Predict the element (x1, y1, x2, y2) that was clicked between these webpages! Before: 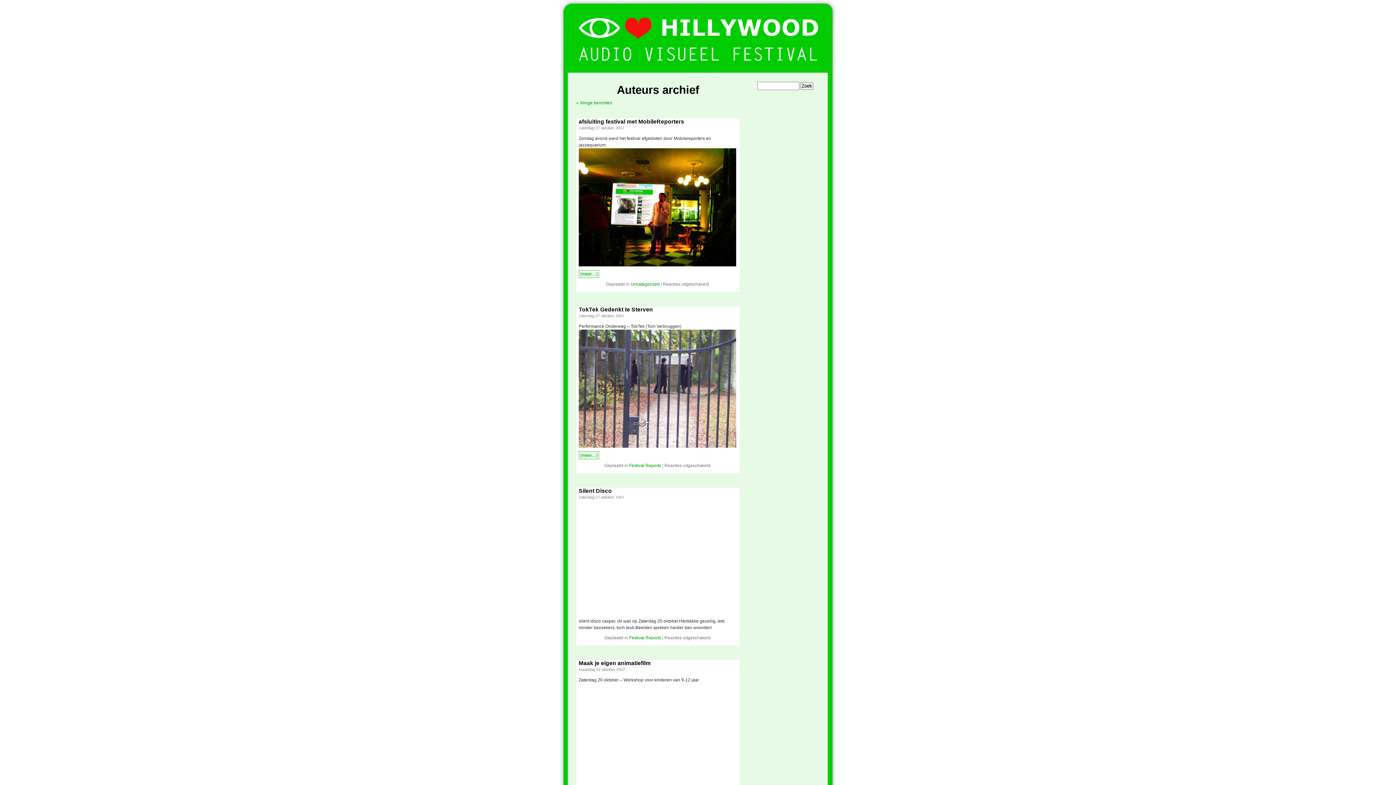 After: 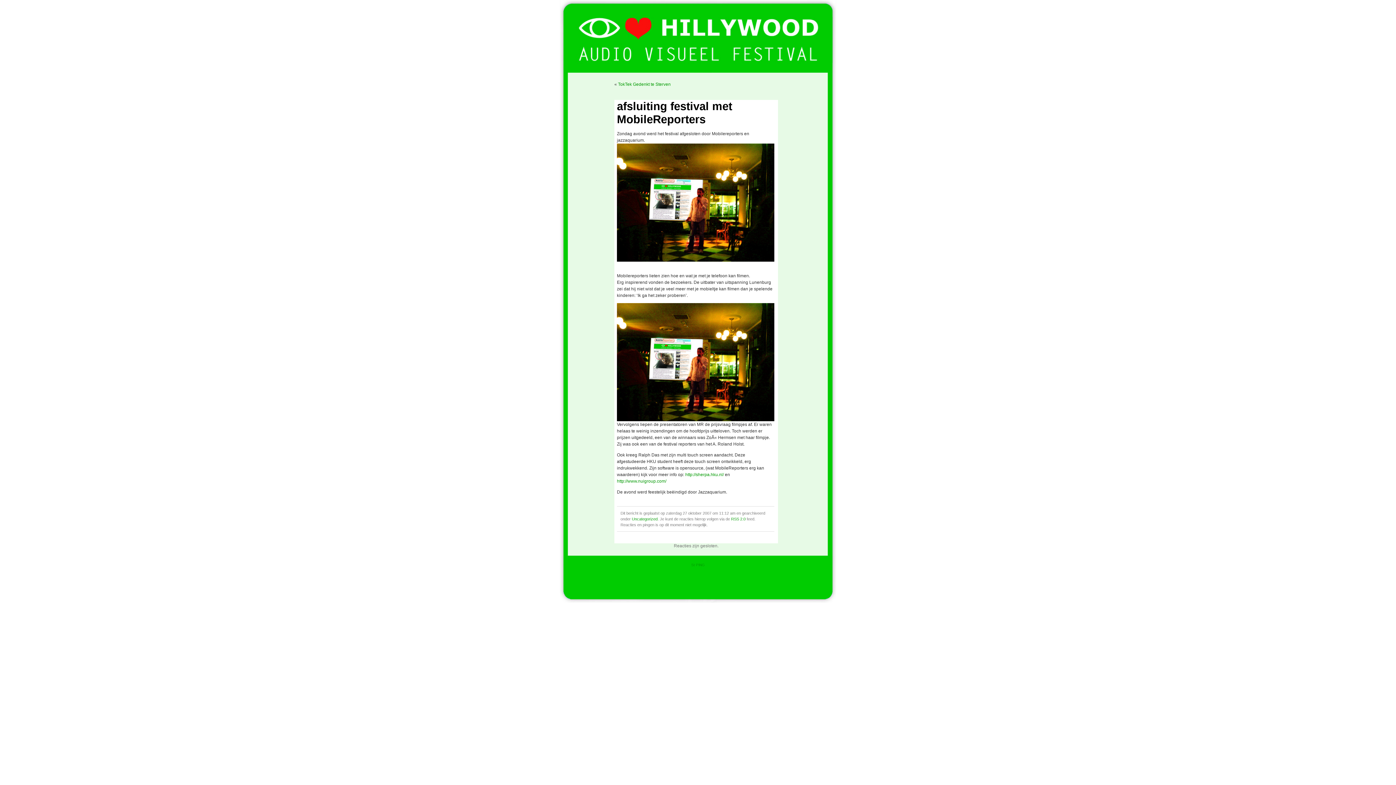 Action: label: afsluiting festival met MobileReporters bbox: (578, 118, 684, 124)